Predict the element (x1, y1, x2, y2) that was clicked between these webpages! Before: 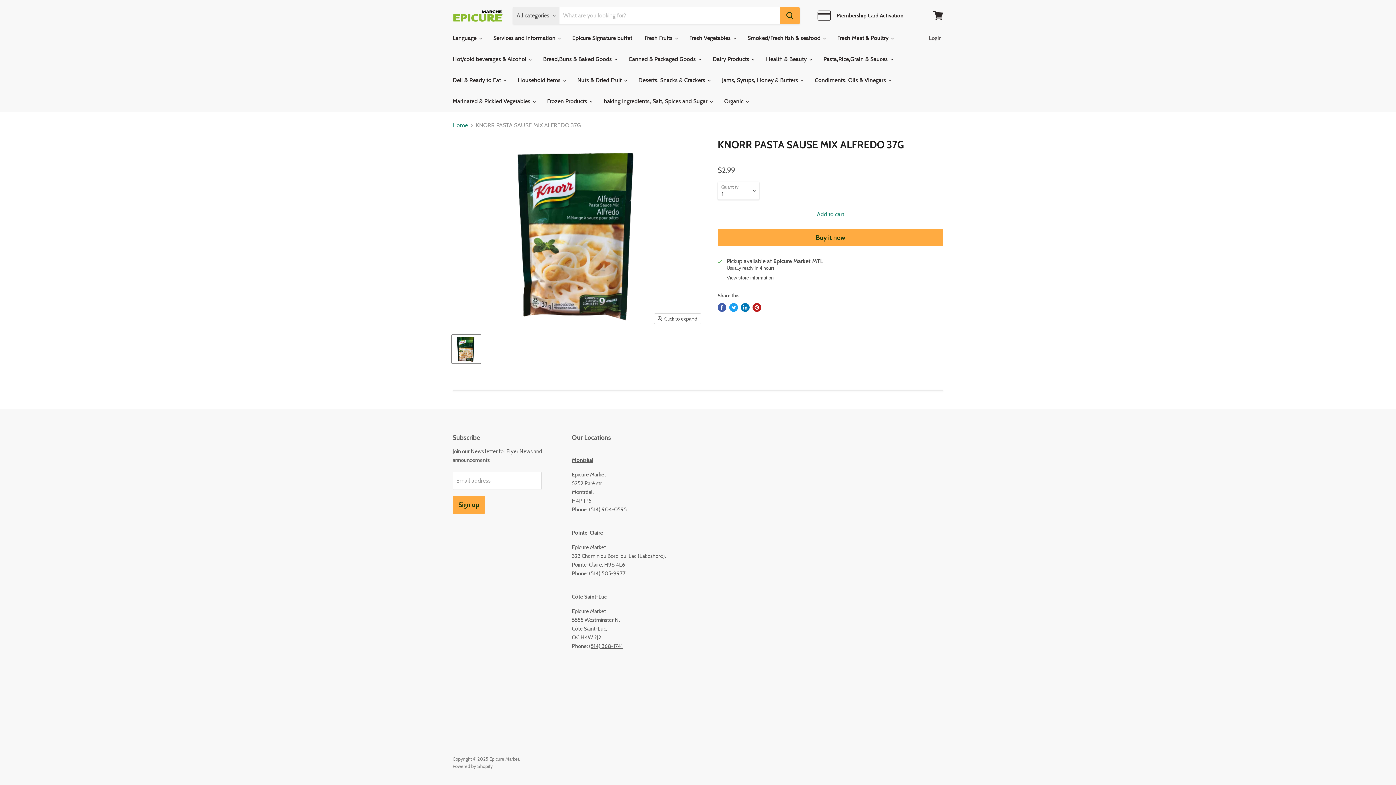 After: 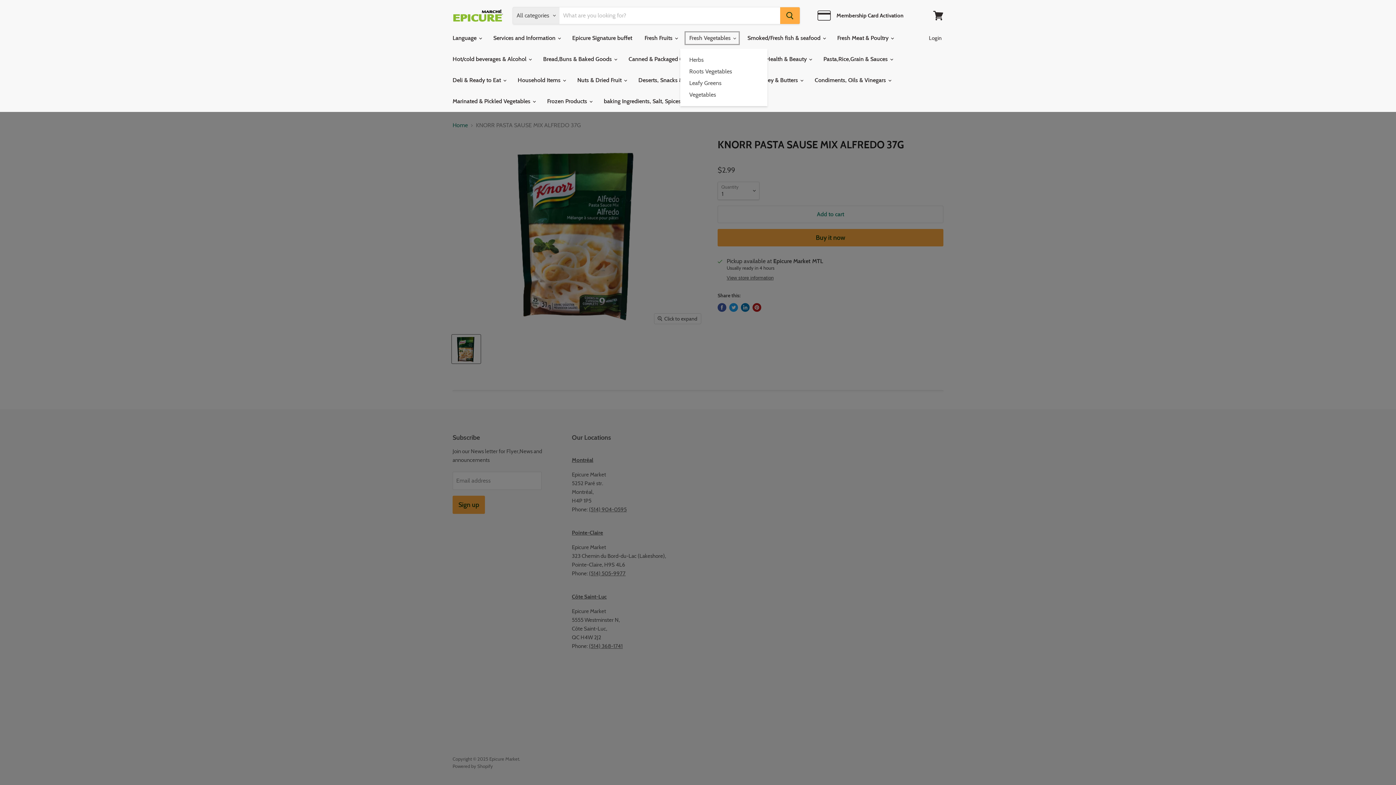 Action: bbox: (684, 30, 740, 45) label: Fresh Vegetables 